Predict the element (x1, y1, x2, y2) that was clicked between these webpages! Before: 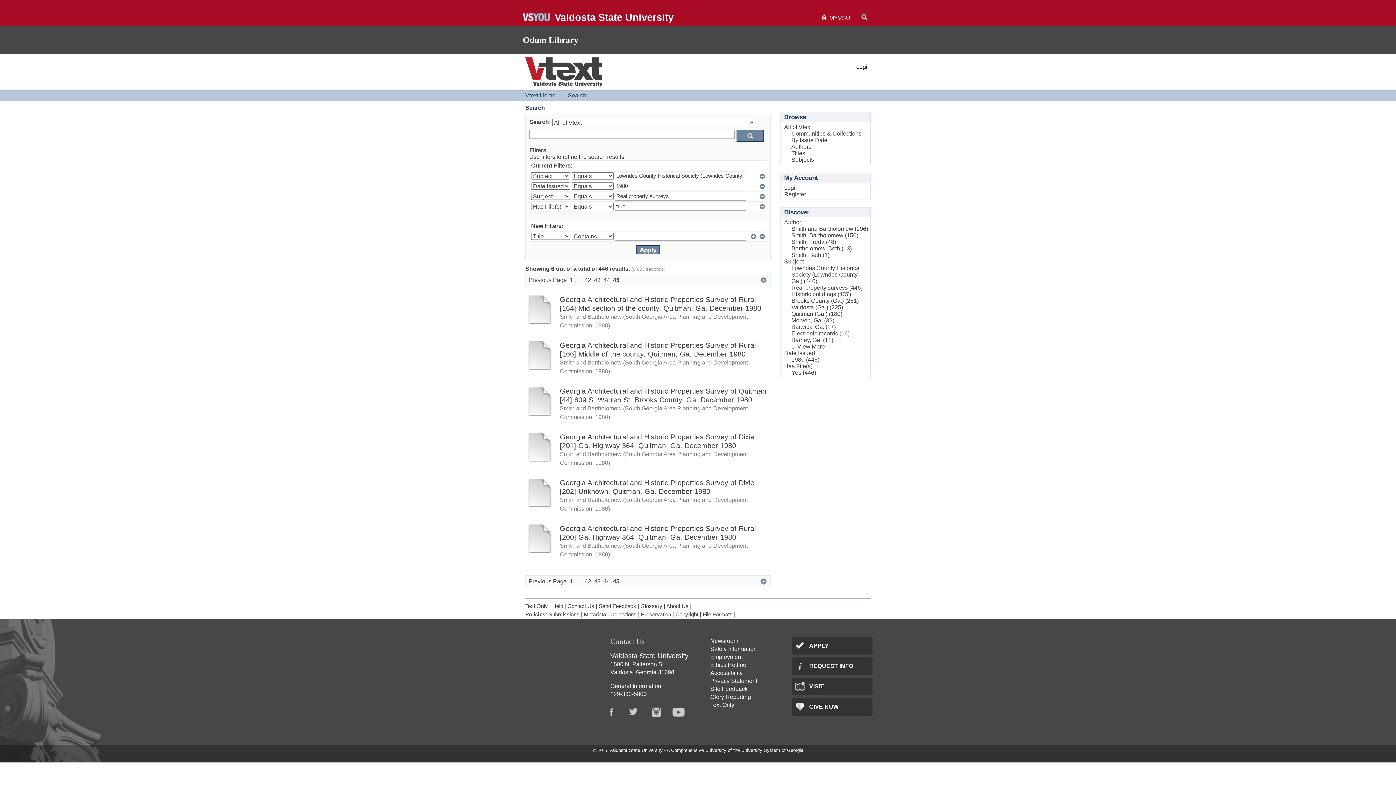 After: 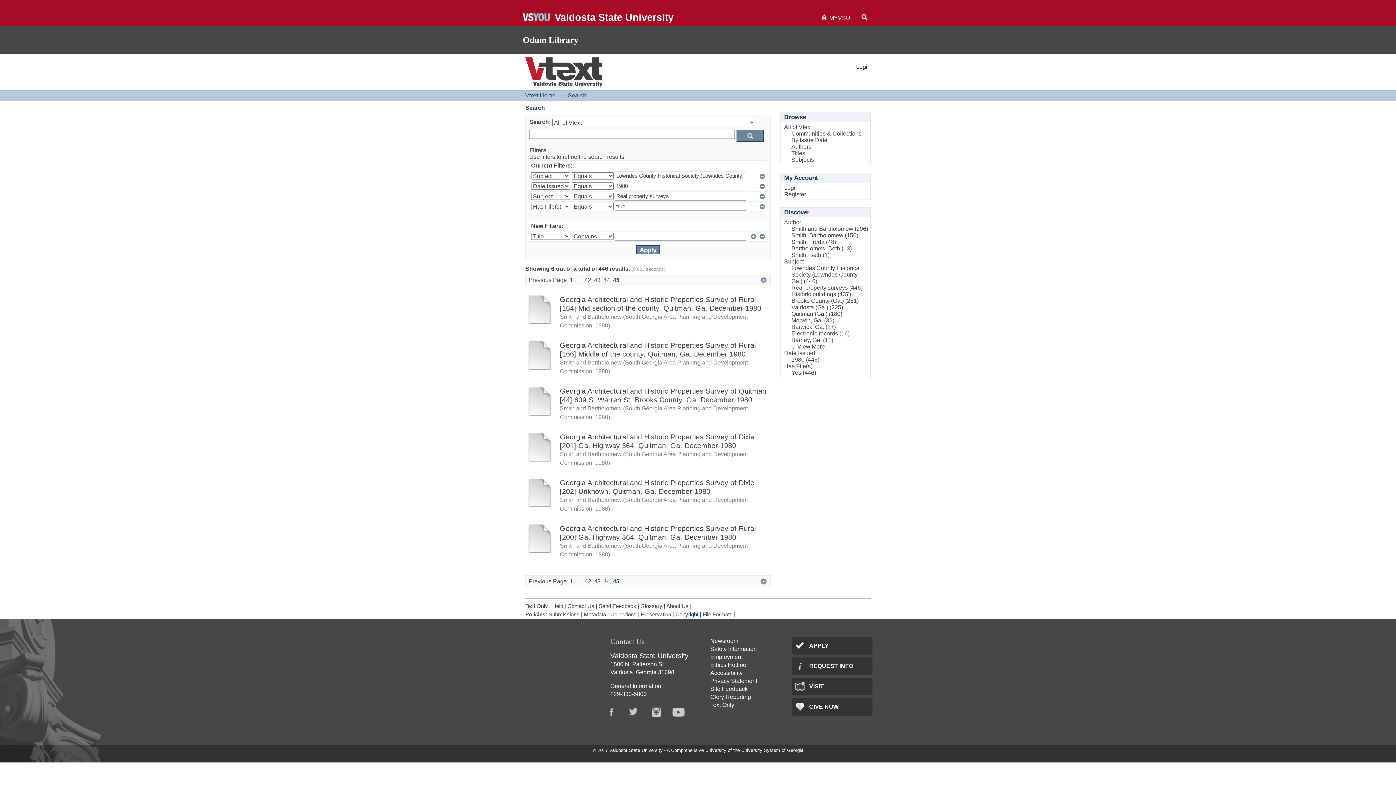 Action: bbox: (675, 612, 698, 617) label: Copyright